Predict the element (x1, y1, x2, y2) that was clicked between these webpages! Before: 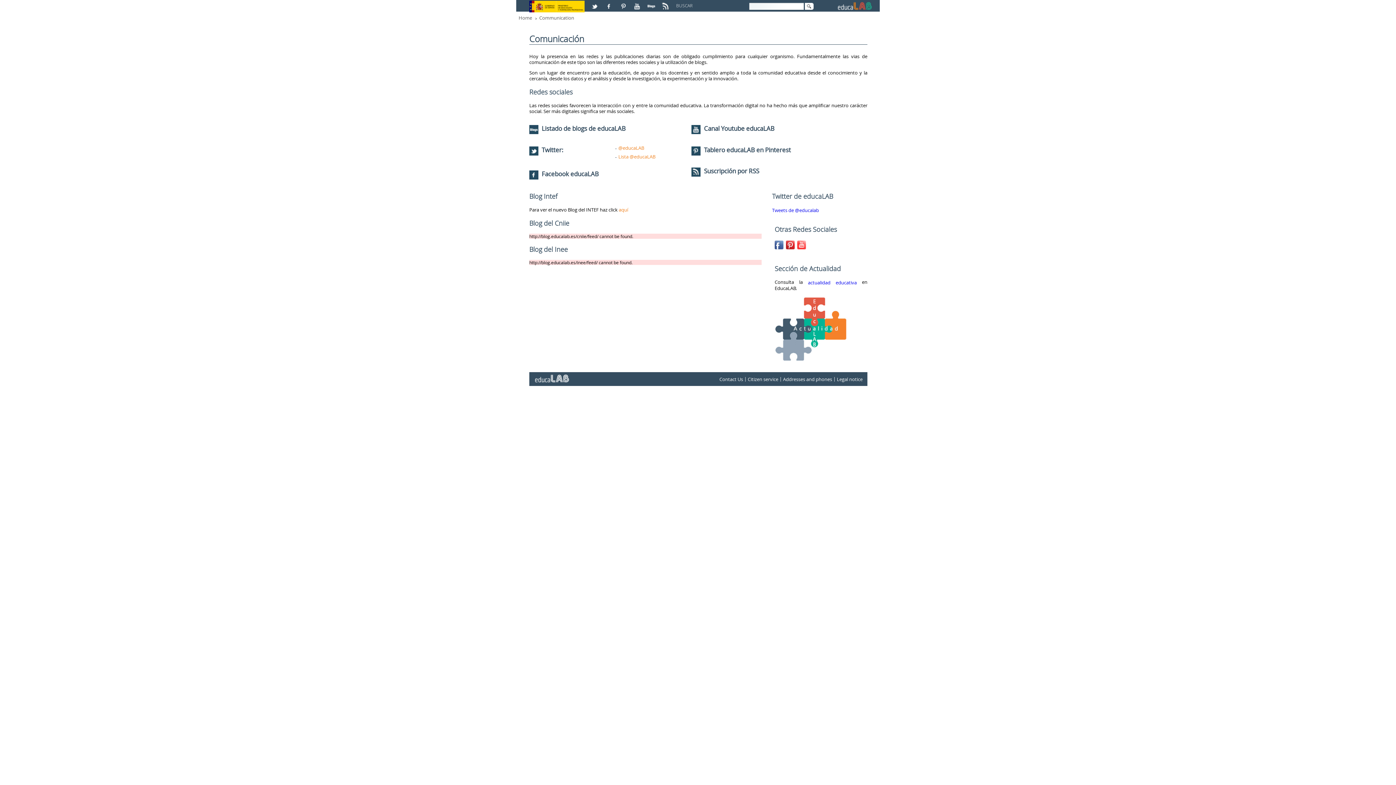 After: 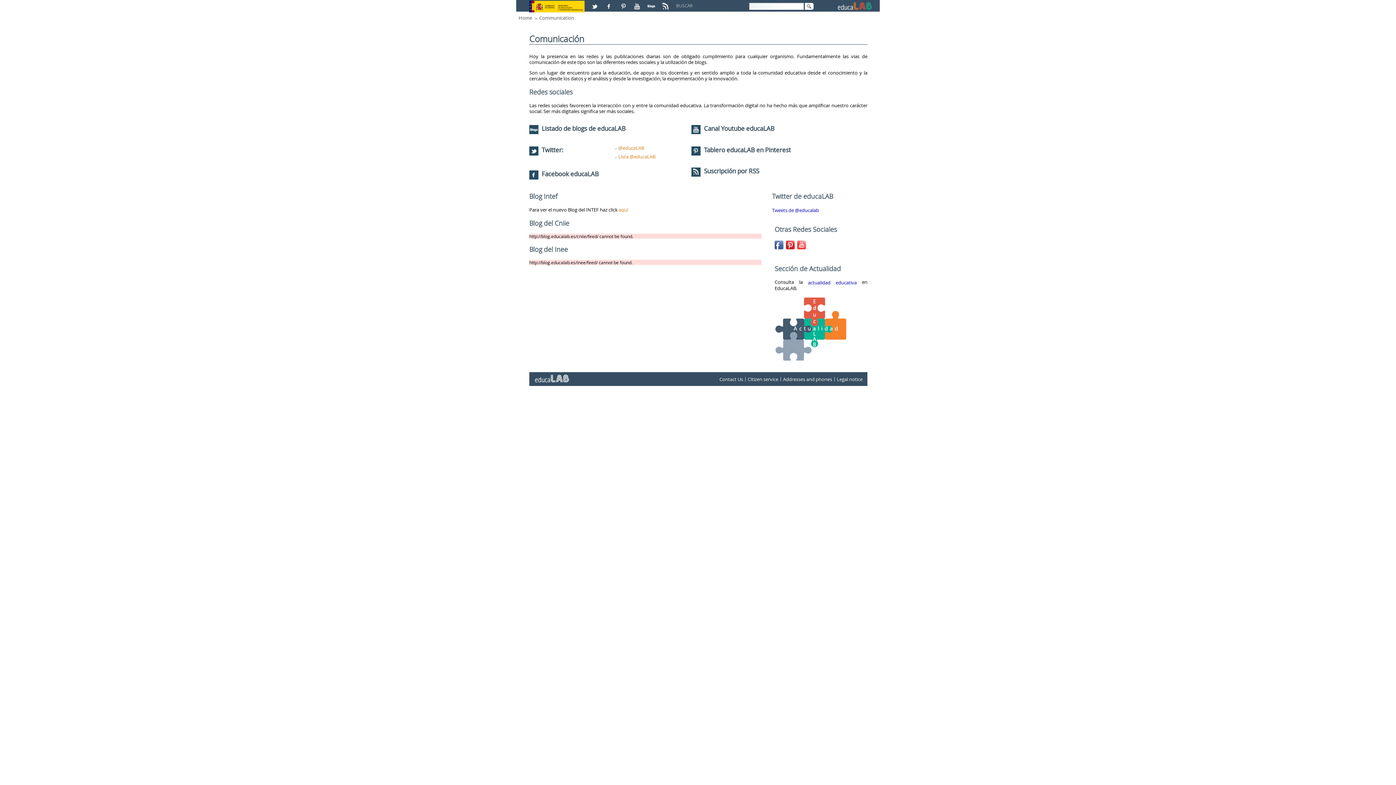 Action: bbox: (529, 0, 586, 6)